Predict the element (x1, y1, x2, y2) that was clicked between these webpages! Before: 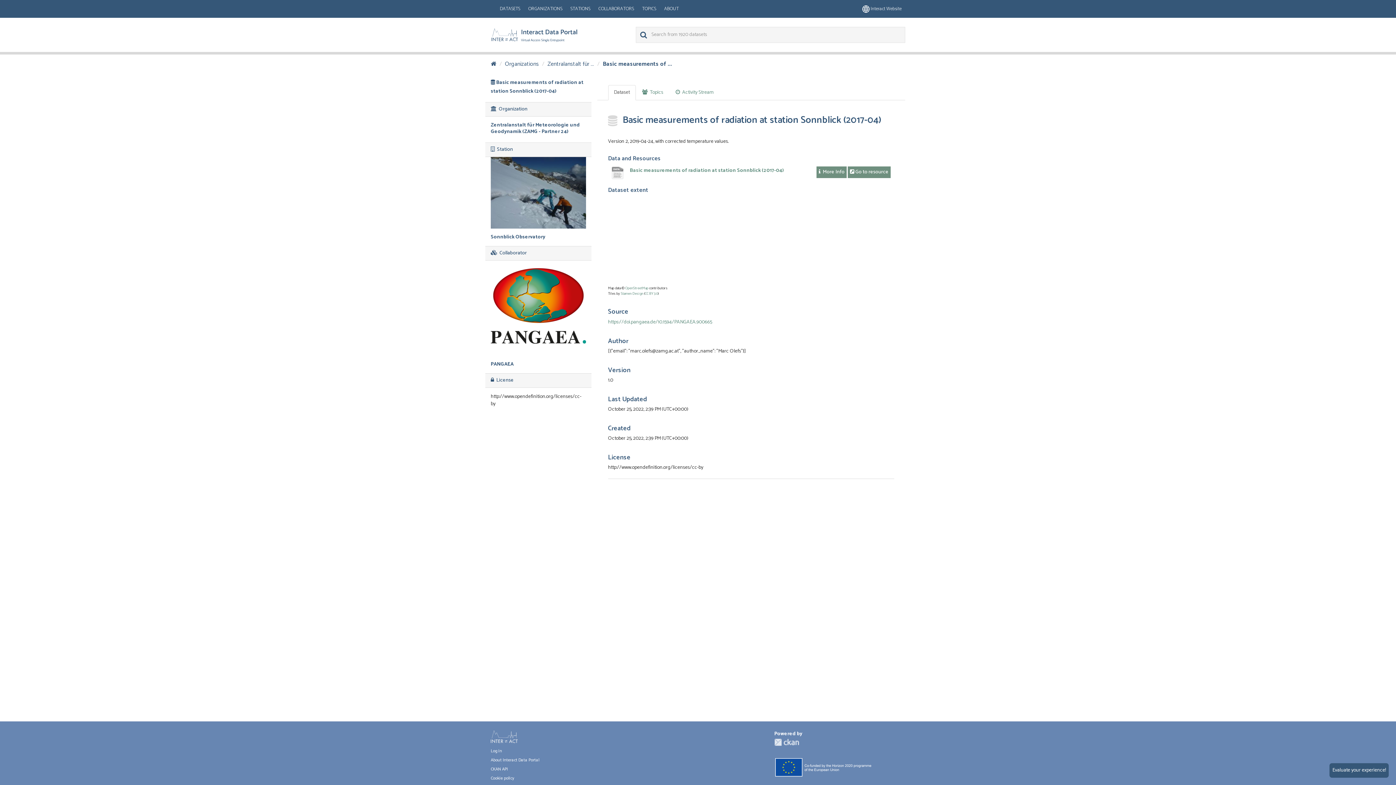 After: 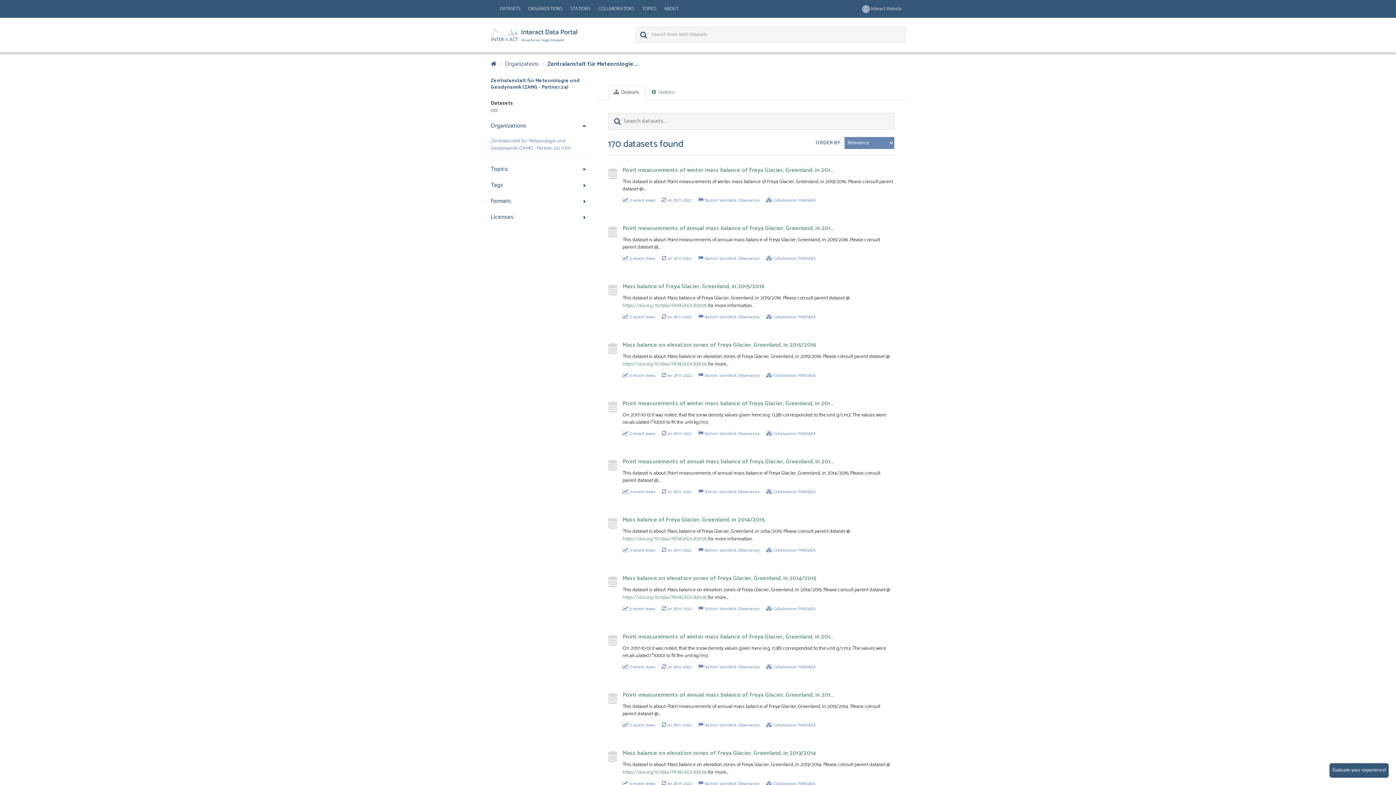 Action: bbox: (547, 59, 594, 69) label: Zentralanstalt für ...